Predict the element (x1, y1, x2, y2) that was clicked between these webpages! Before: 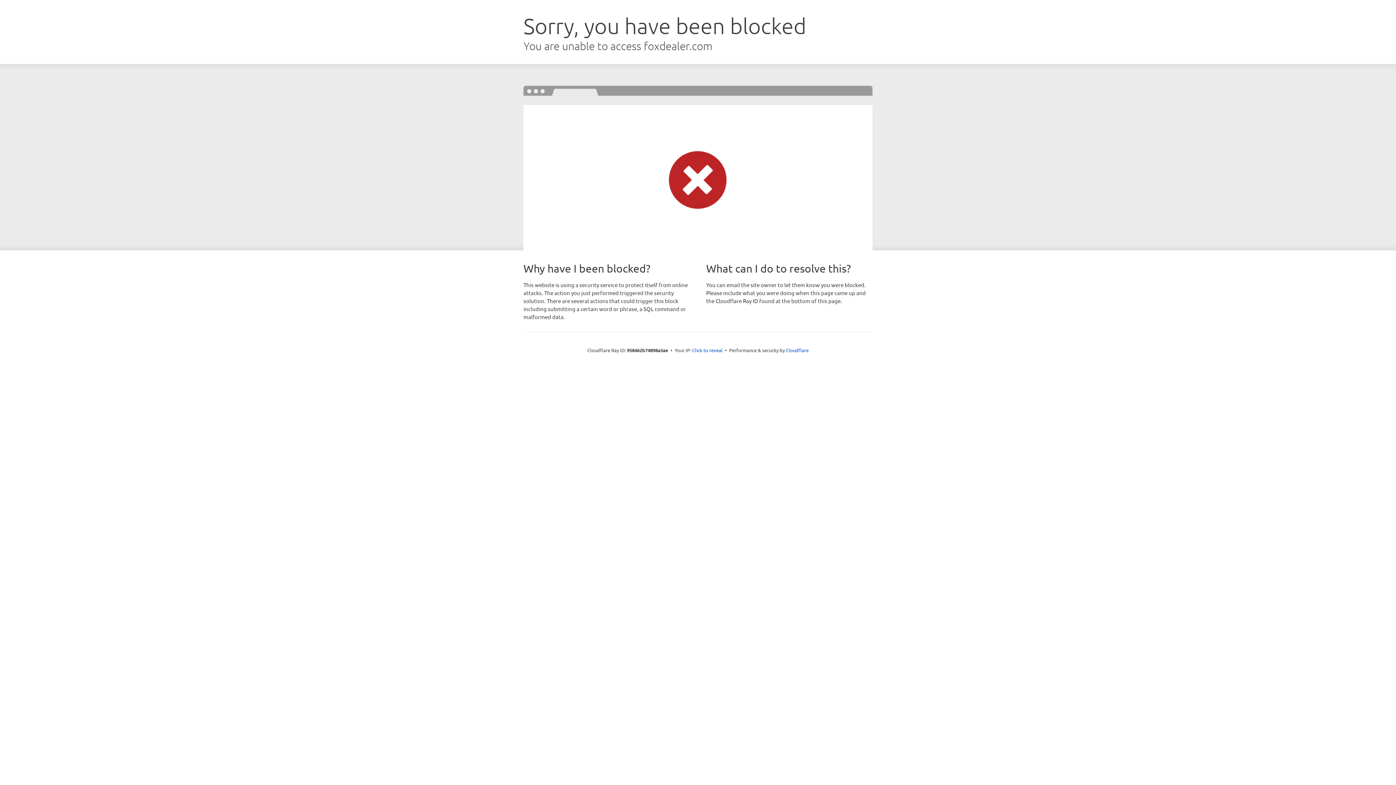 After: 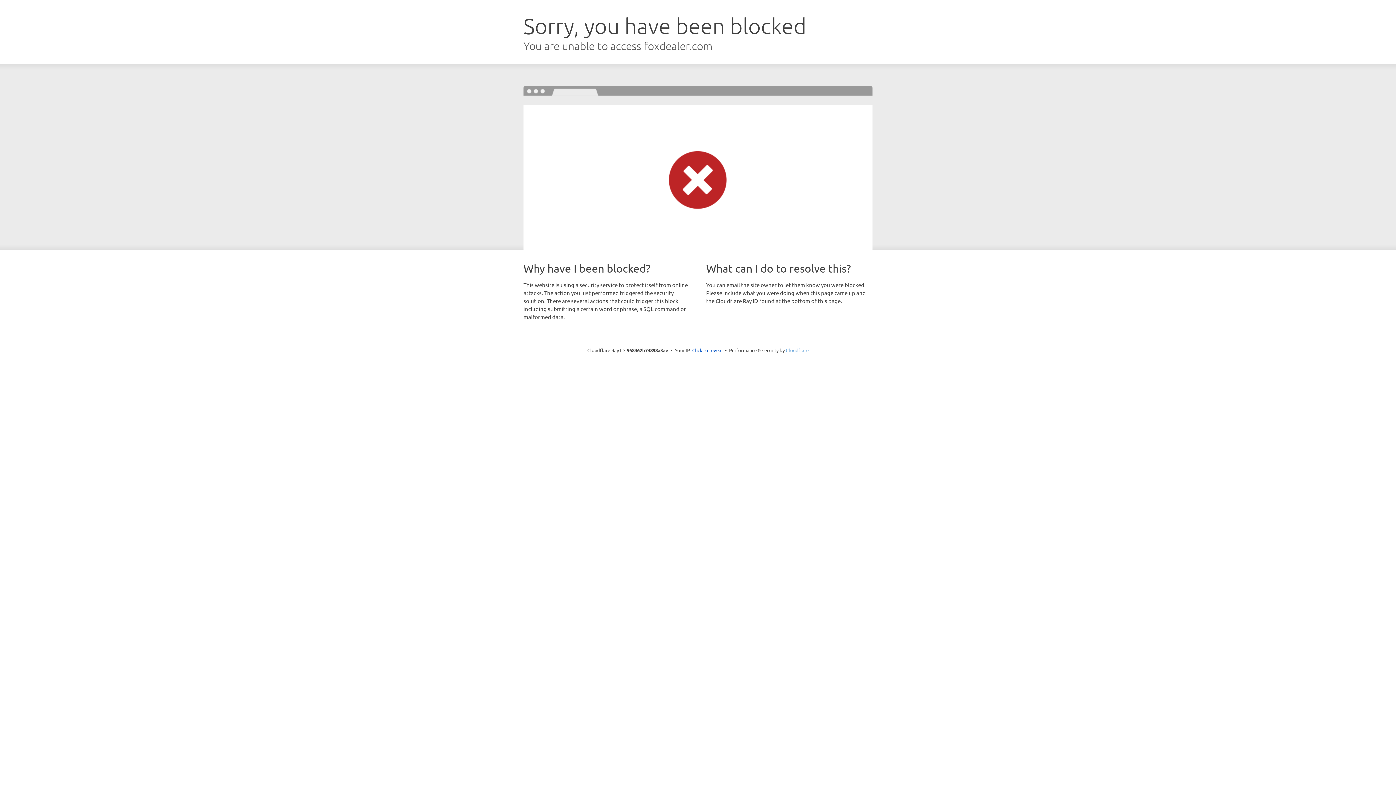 Action: label: Cloudflare bbox: (786, 347, 808, 353)